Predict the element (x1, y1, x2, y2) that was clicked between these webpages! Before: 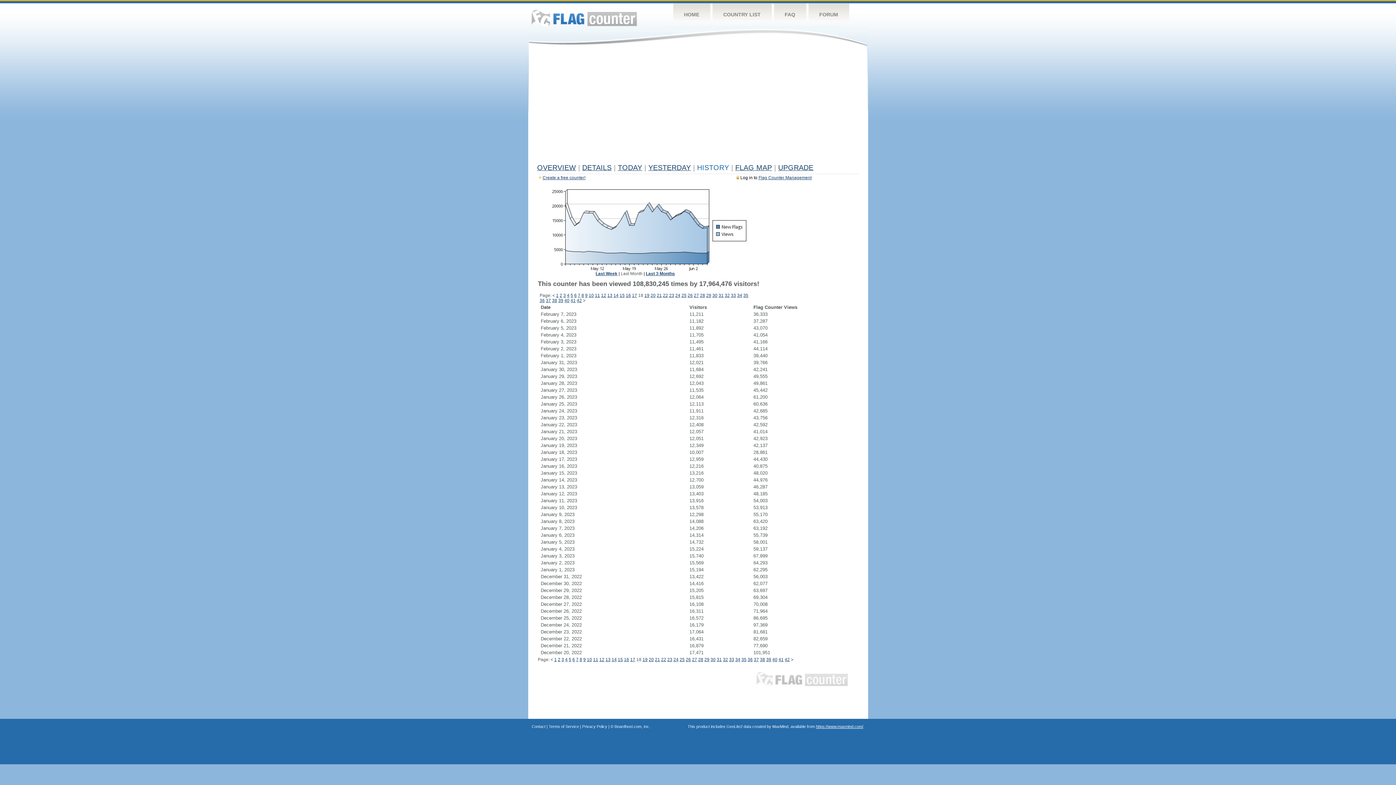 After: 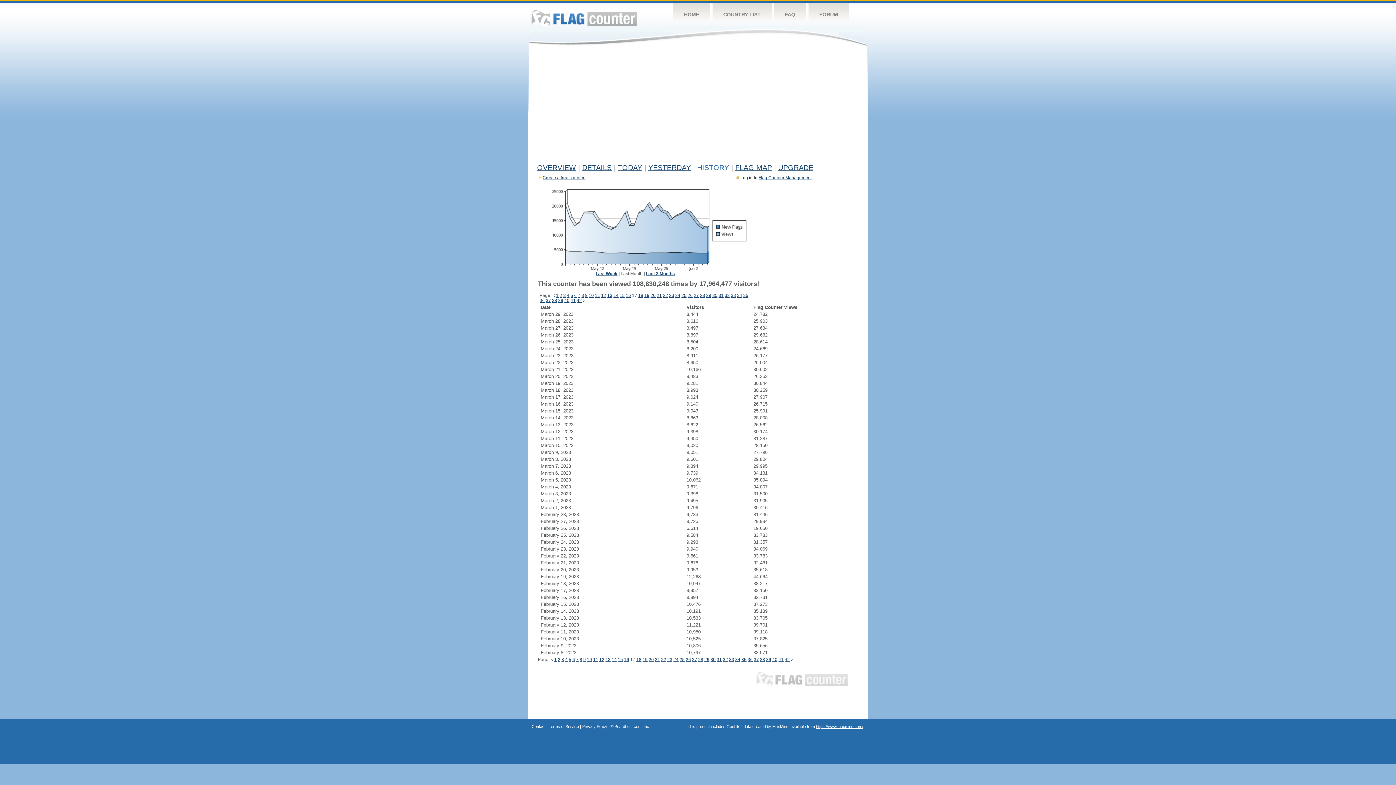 Action: label: 17 bbox: (632, 293, 637, 298)